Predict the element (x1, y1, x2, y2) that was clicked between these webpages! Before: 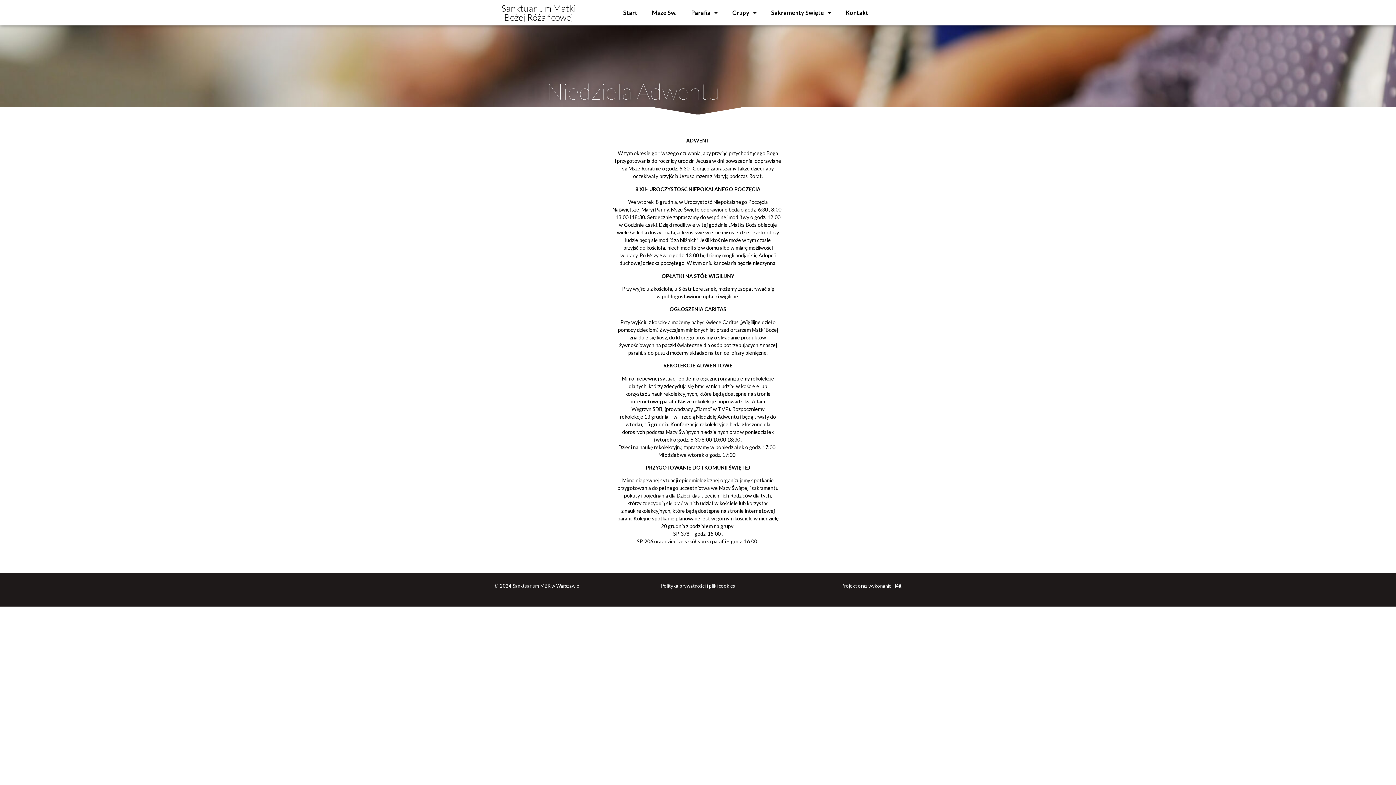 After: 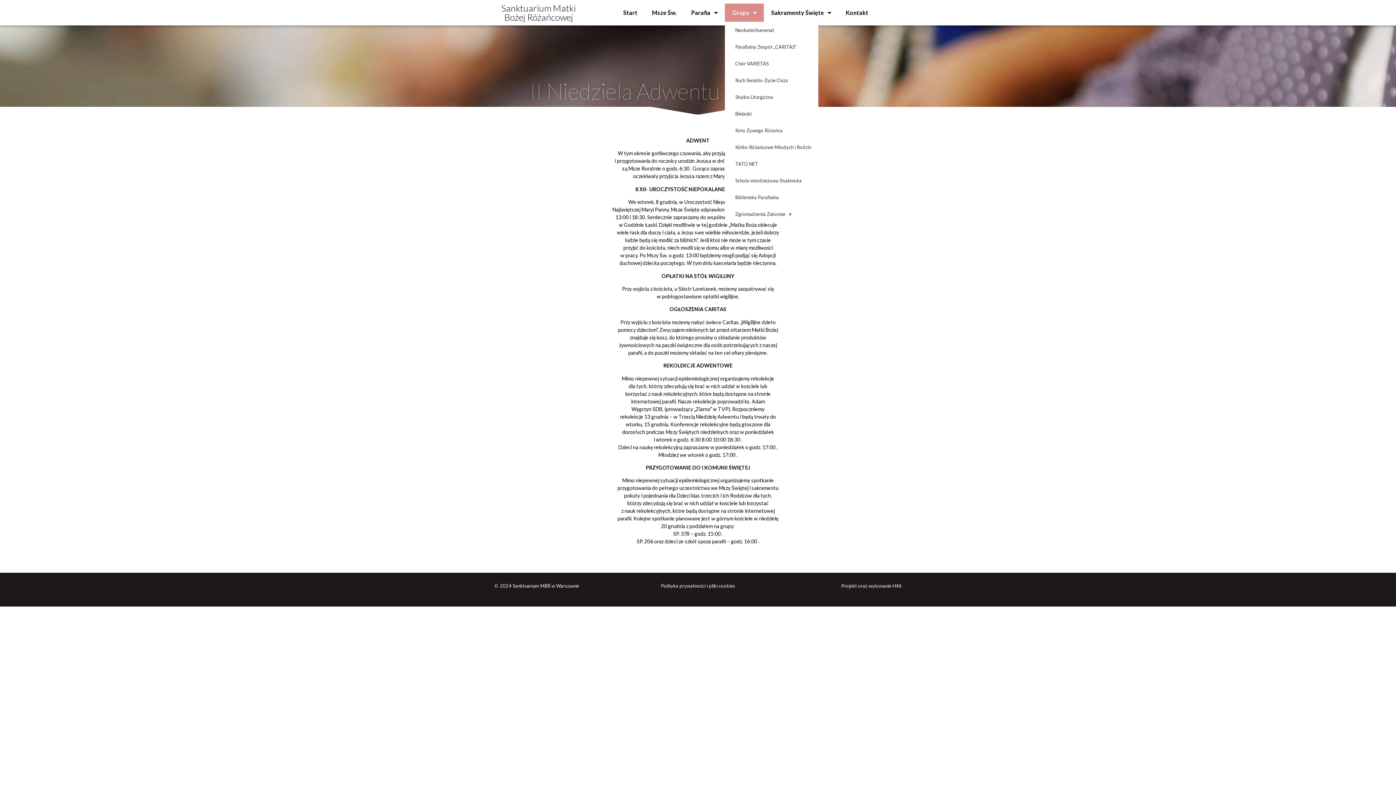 Action: bbox: (725, 3, 764, 21) label: Grupy